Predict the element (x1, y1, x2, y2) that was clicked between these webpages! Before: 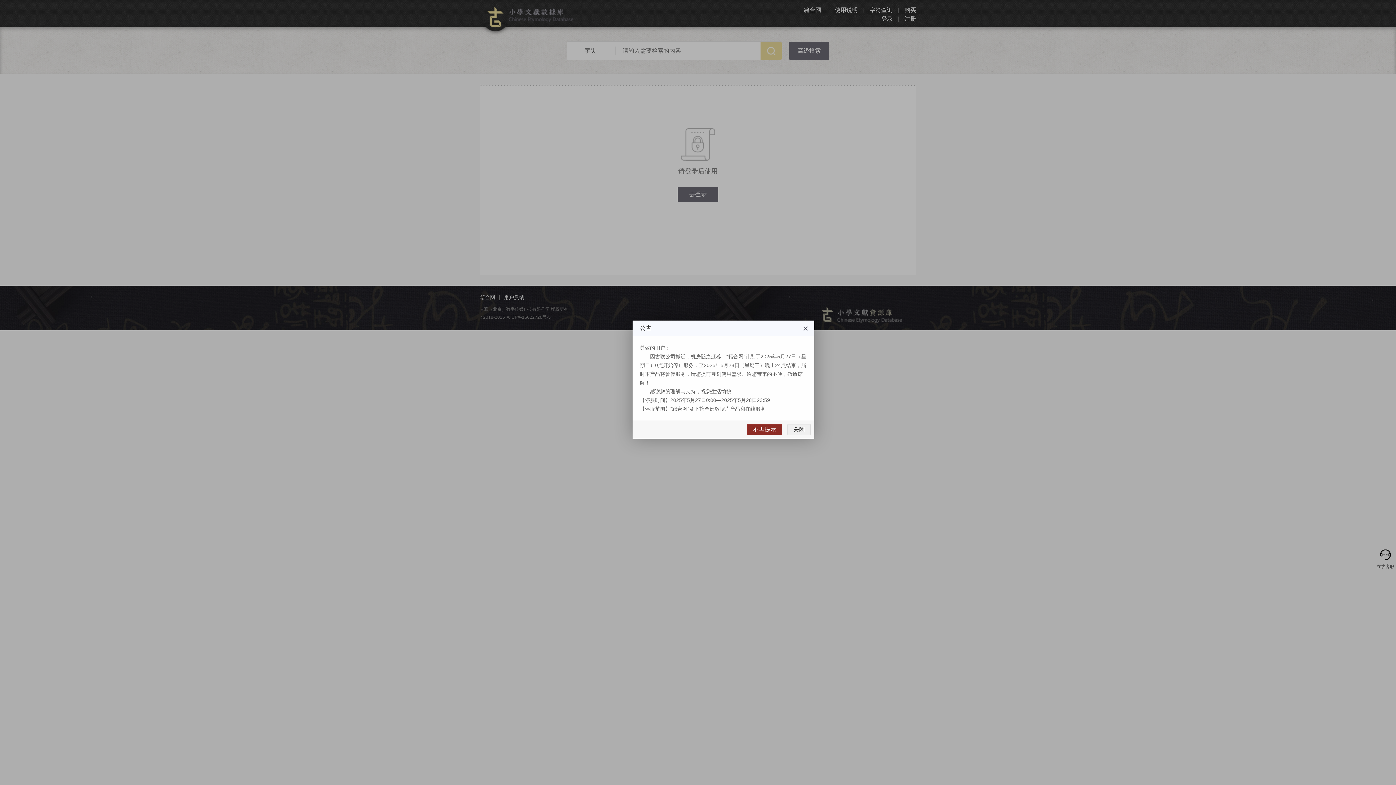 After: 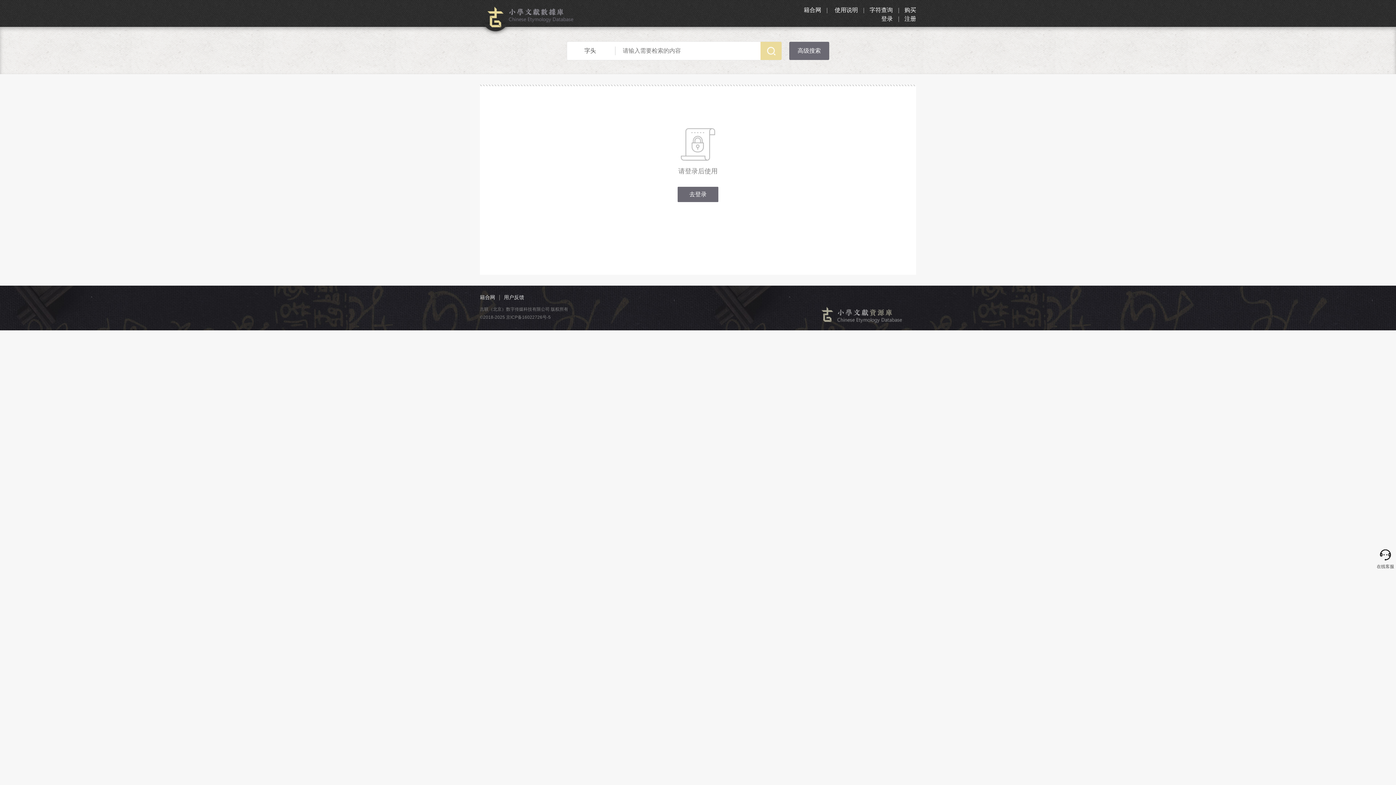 Action: bbox: (787, 424, 810, 435) label: 关闭